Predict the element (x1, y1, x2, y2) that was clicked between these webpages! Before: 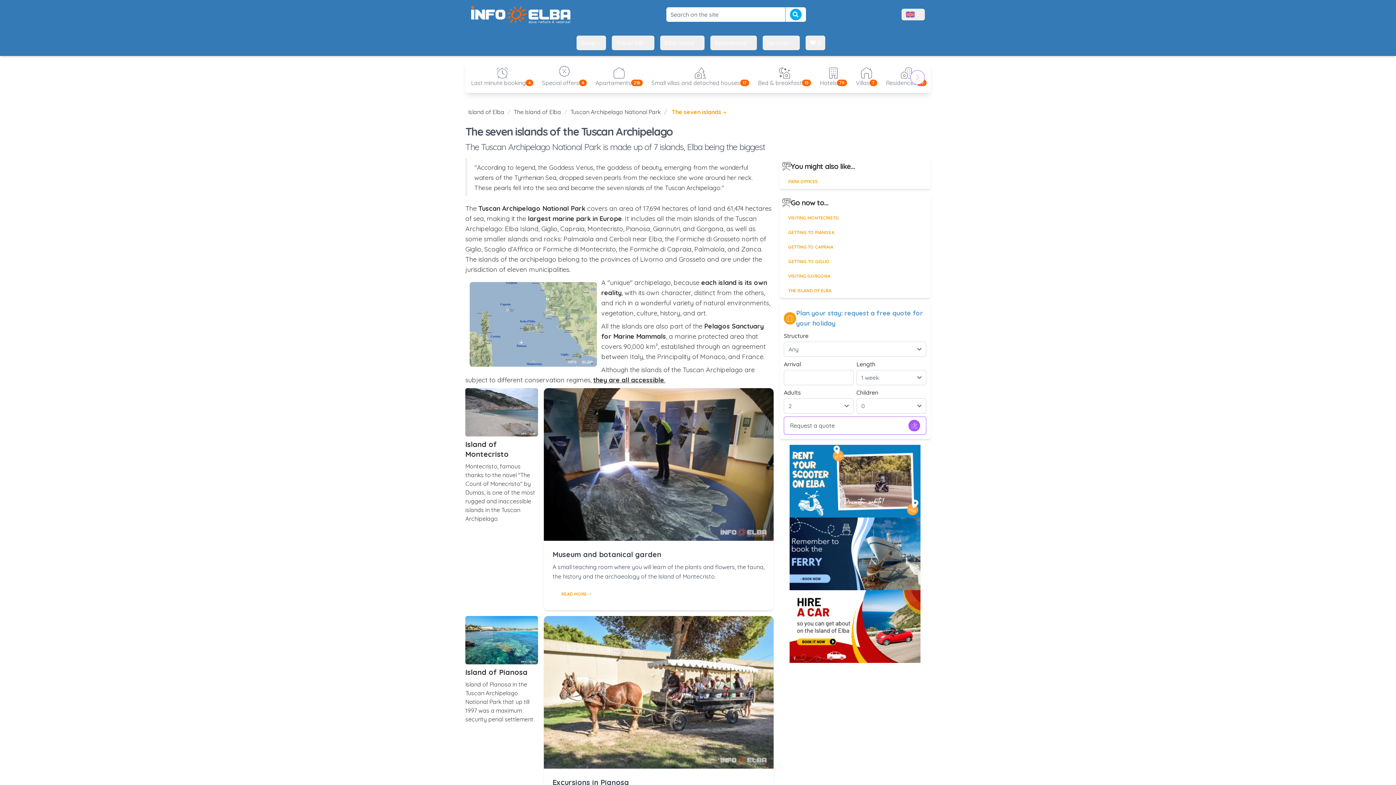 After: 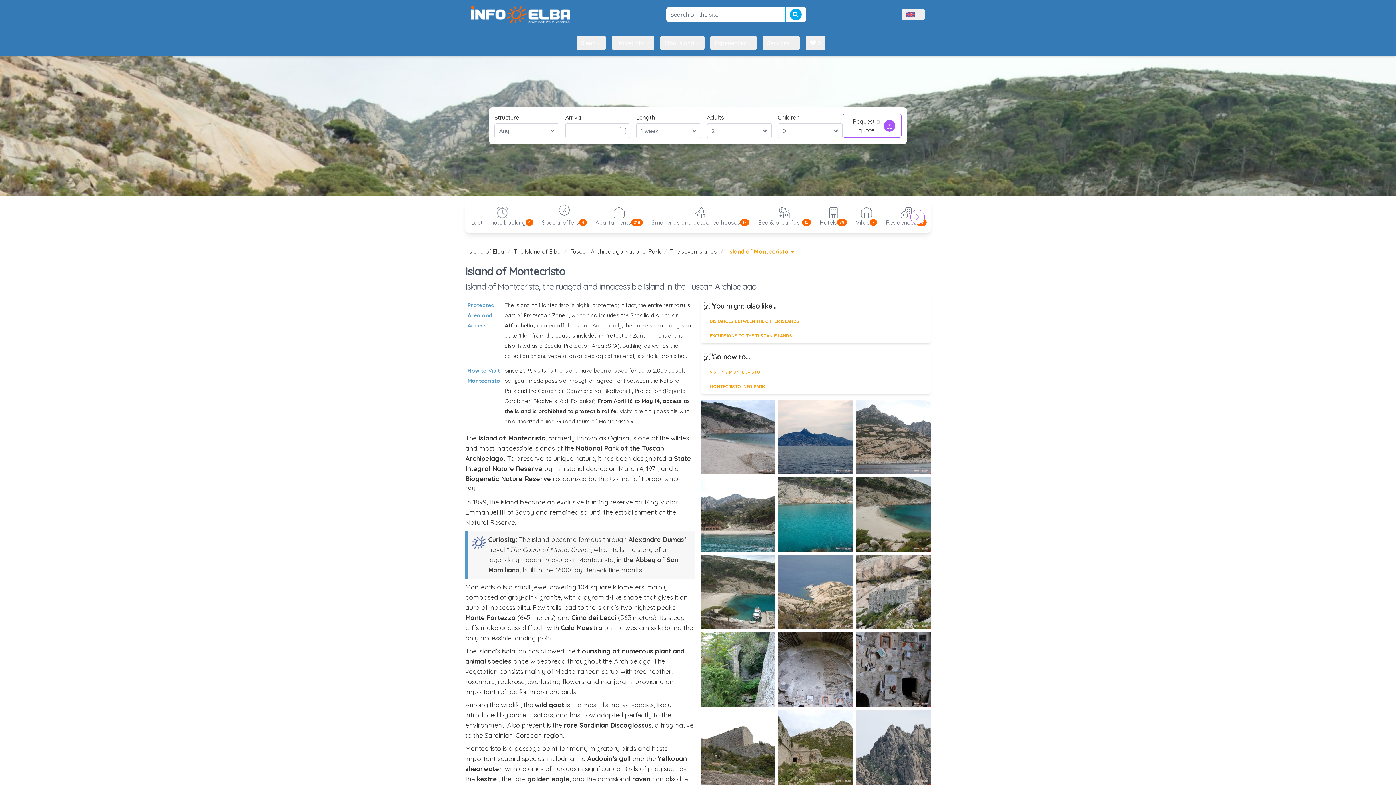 Action: bbox: (465, 388, 538, 436)